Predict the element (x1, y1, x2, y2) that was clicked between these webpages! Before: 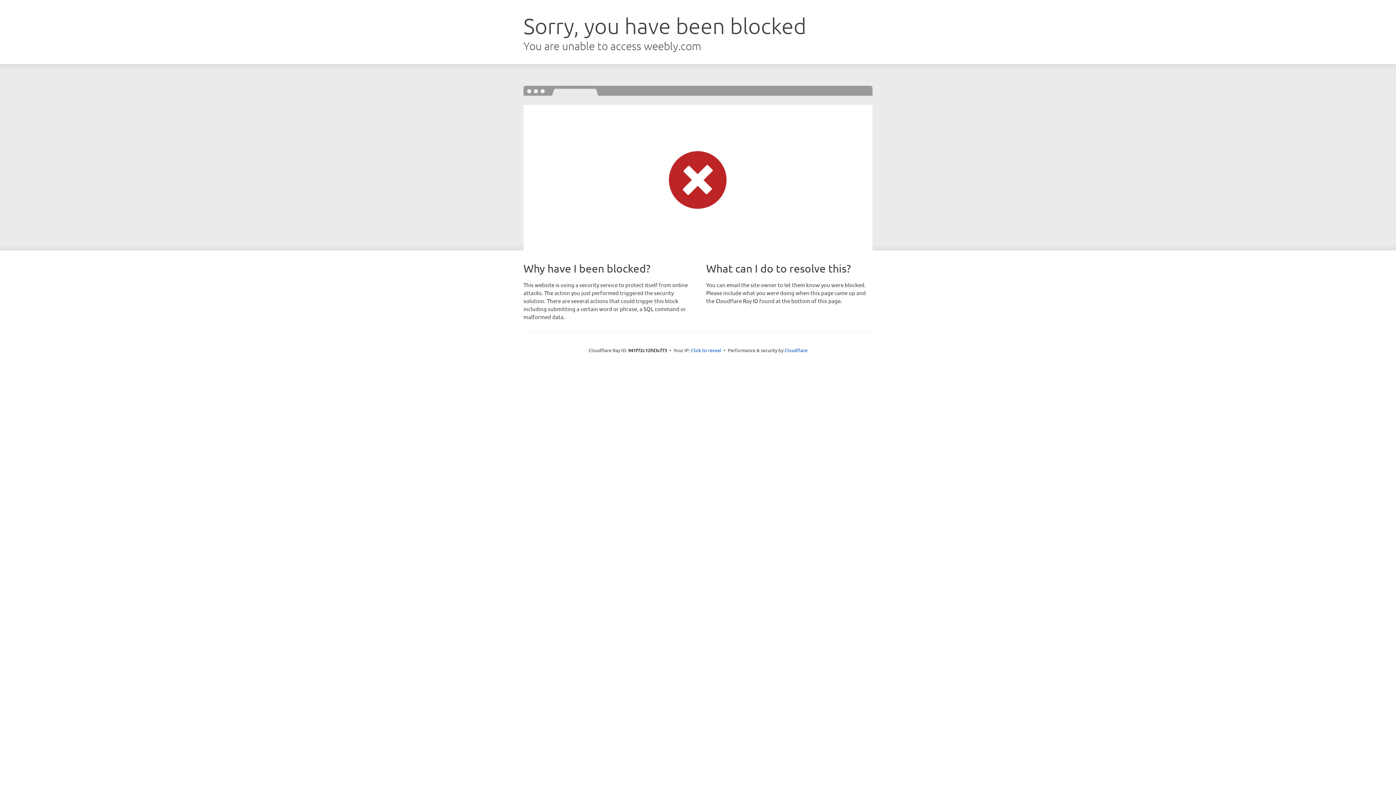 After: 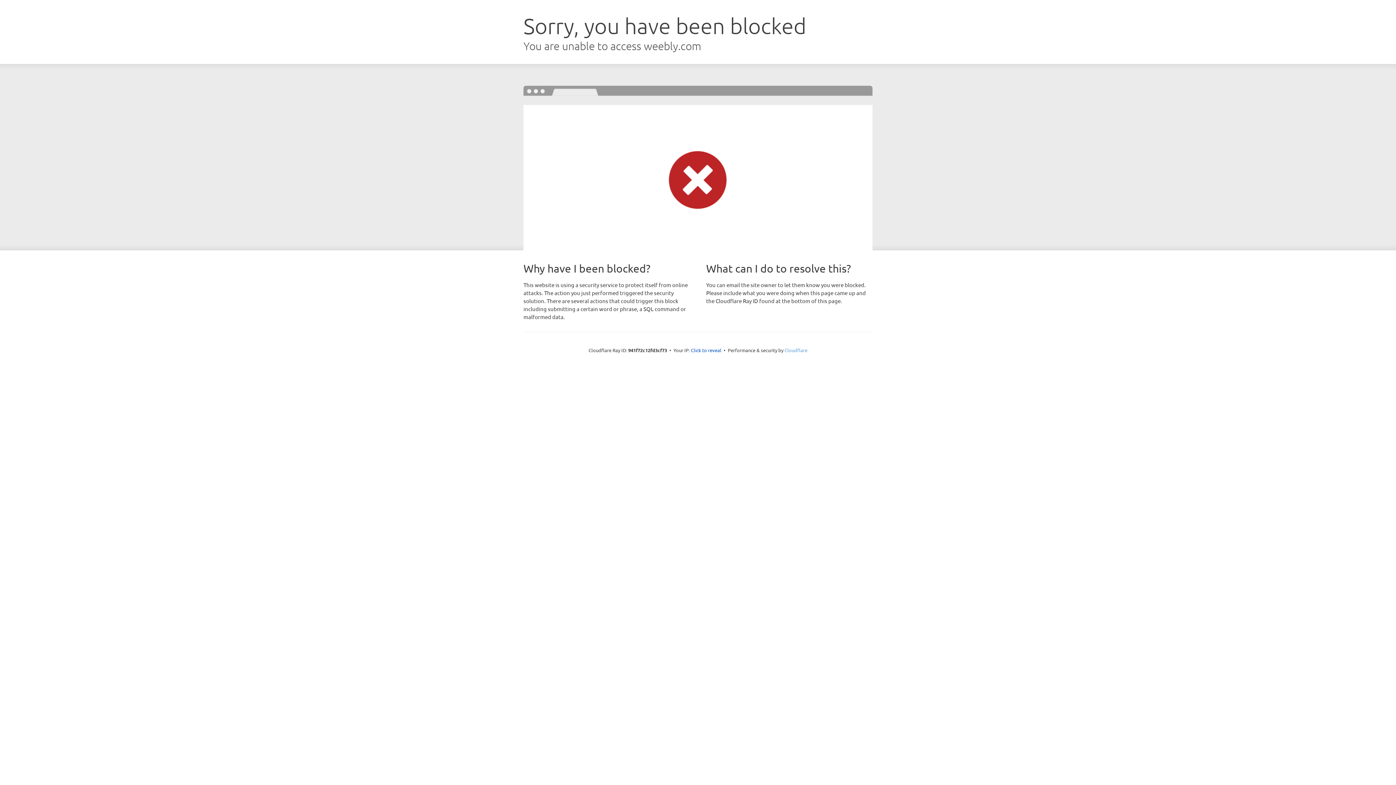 Action: label: Cloudflare bbox: (784, 347, 807, 353)